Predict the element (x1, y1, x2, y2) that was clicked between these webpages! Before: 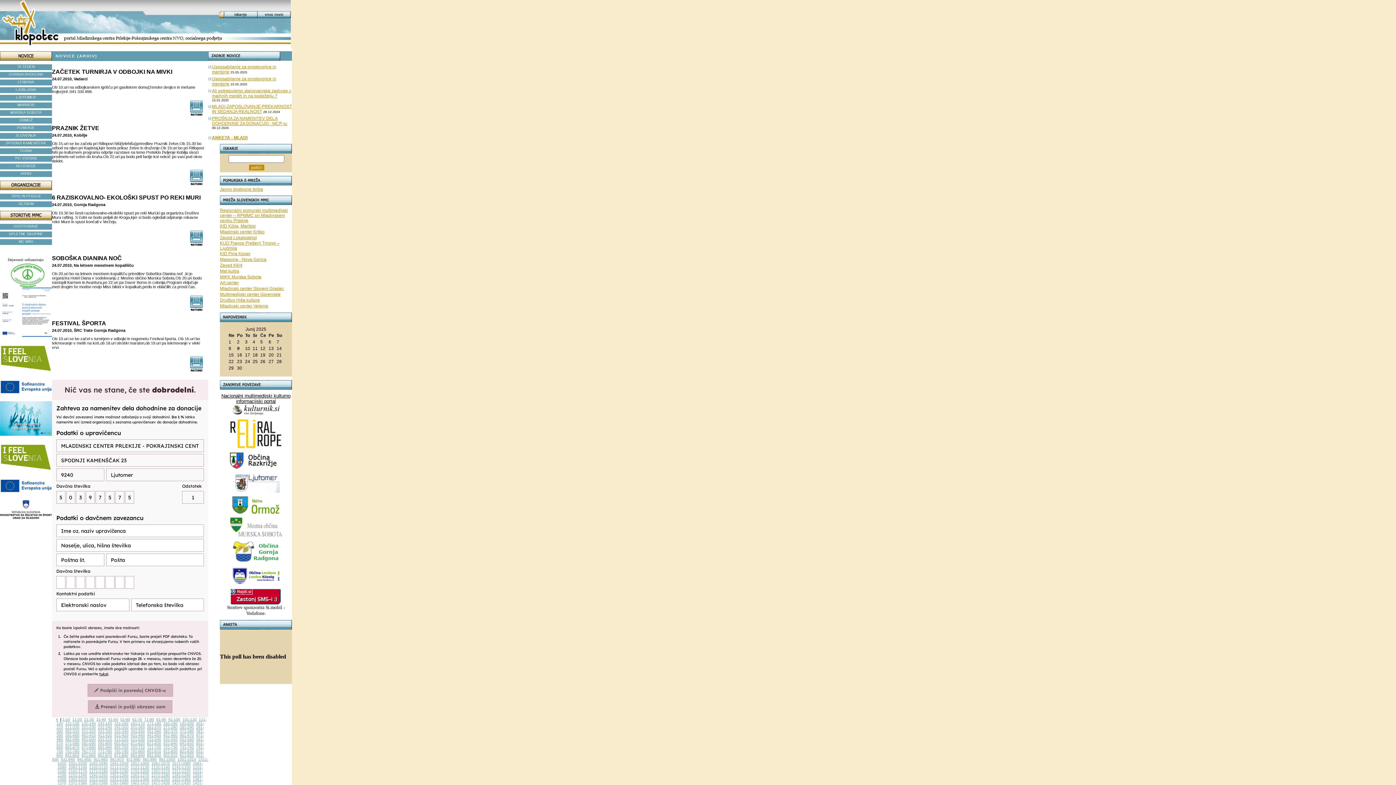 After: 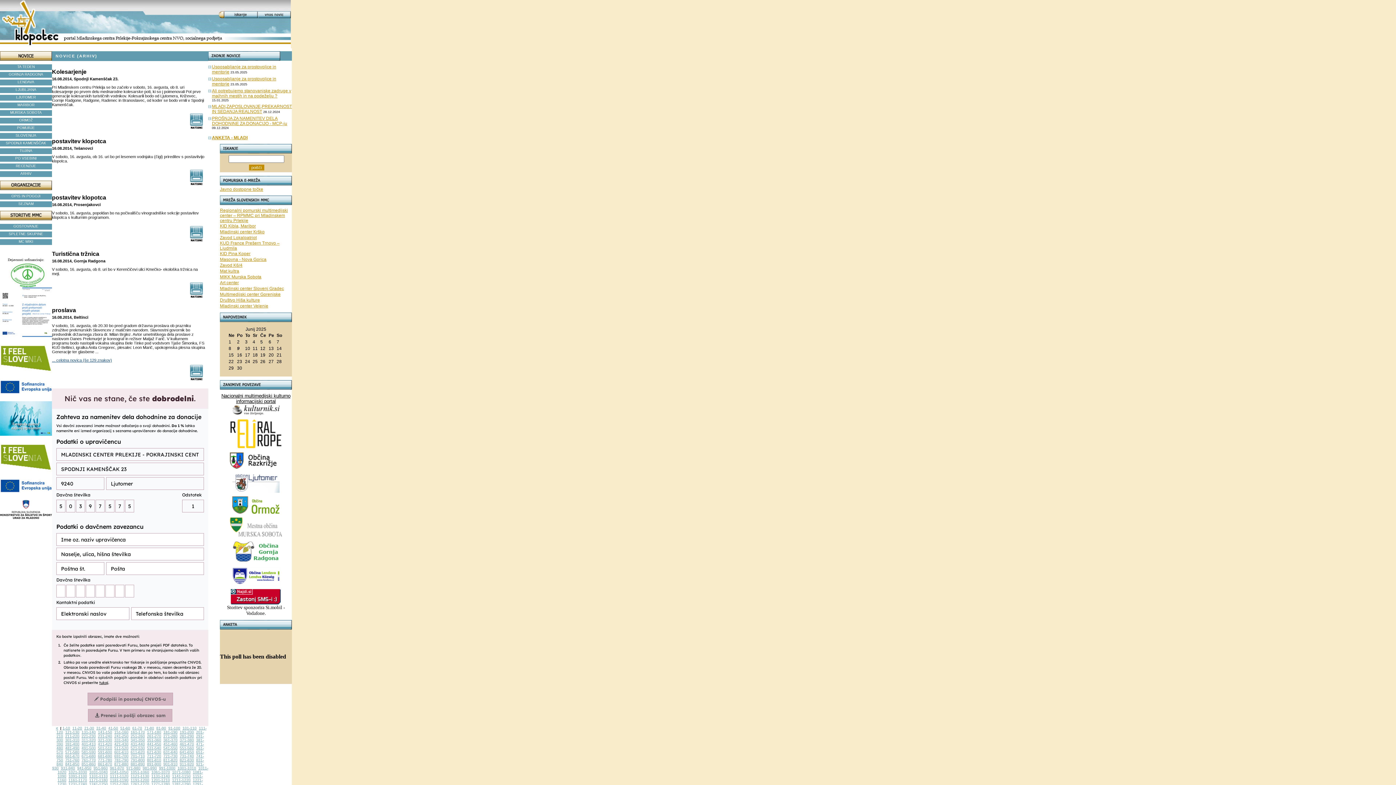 Action: bbox: (110, 772, 128, 776) label: 1321-1330